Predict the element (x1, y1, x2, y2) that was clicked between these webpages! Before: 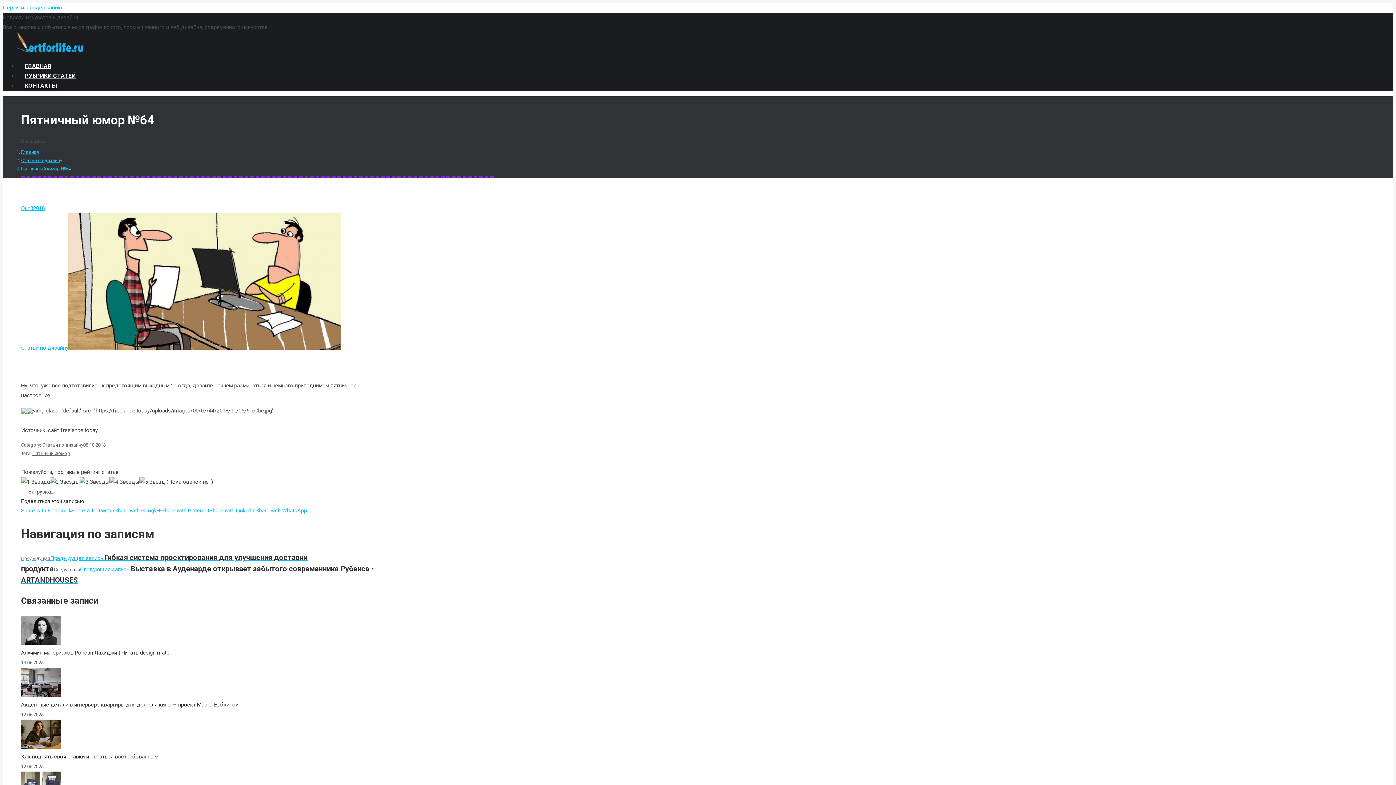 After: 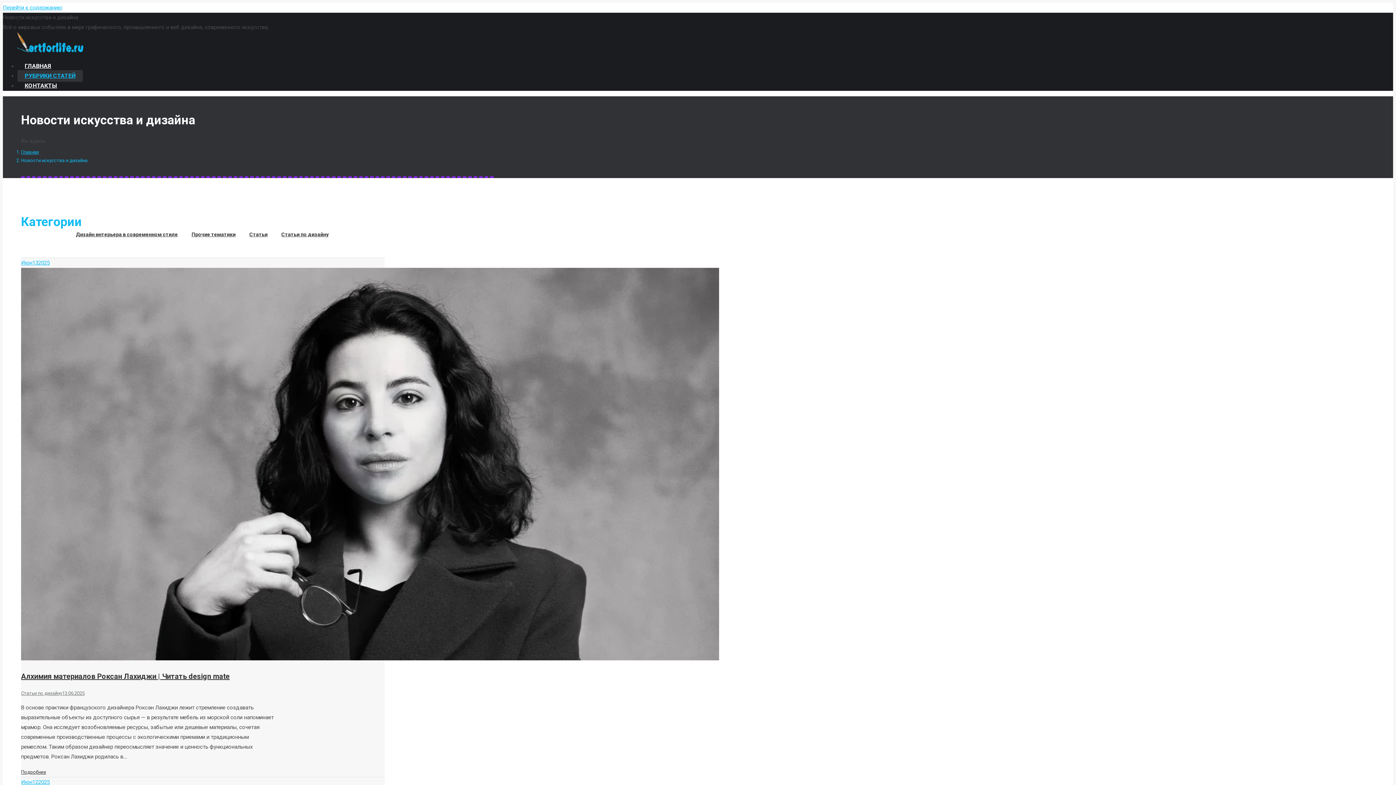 Action: label: РУБРИКИ СТАТЕЙ bbox: (17, 70, 82, 81)